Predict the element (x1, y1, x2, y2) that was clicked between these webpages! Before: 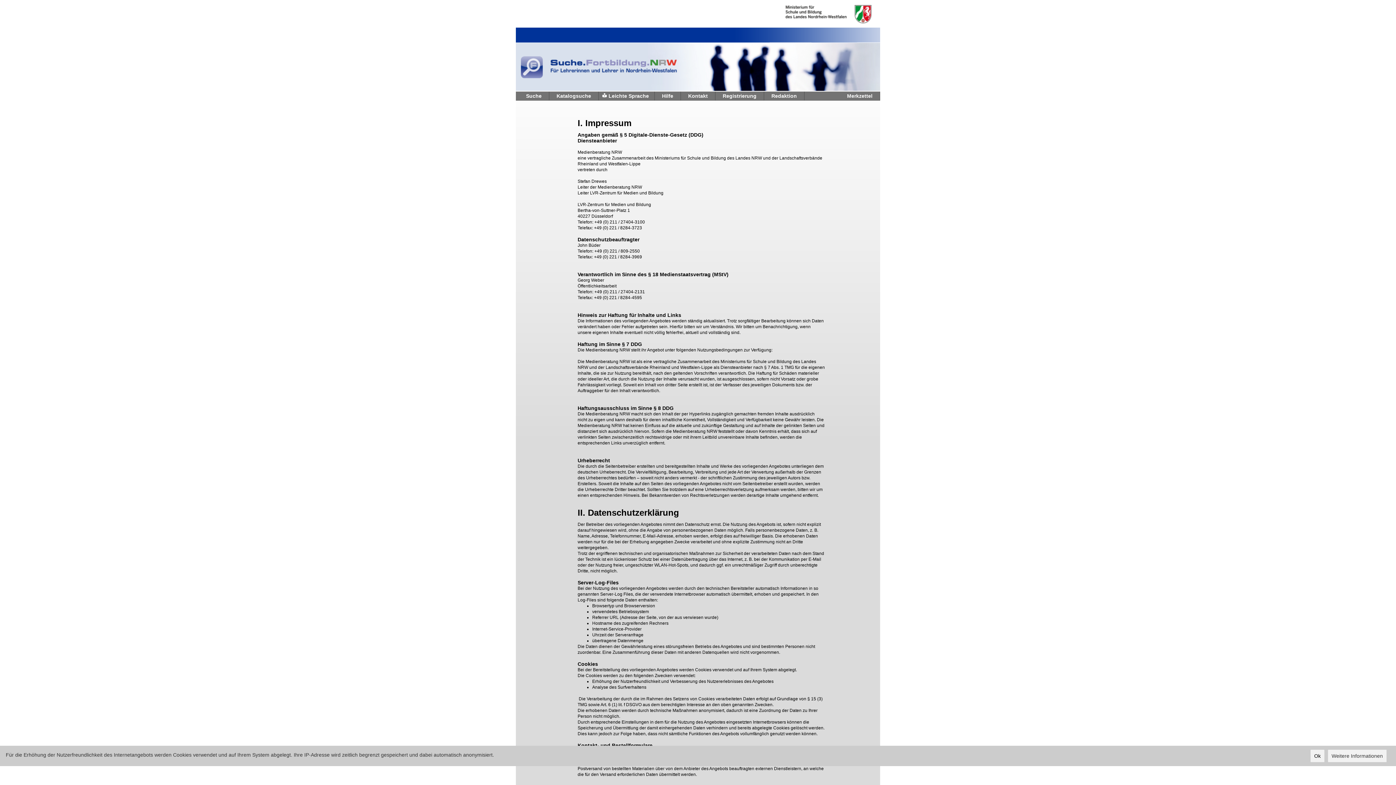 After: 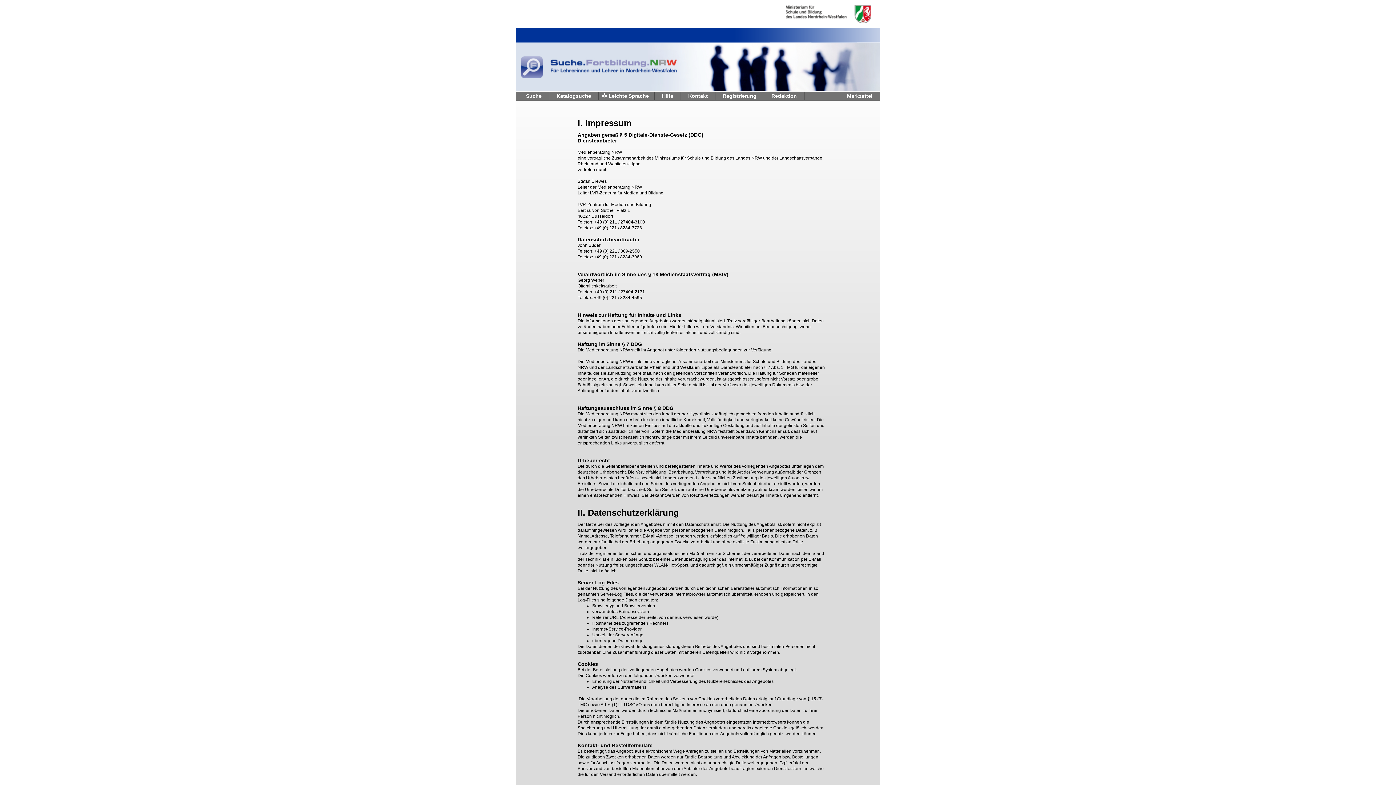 Action: bbox: (1310, 750, 1324, 762) label: Ok